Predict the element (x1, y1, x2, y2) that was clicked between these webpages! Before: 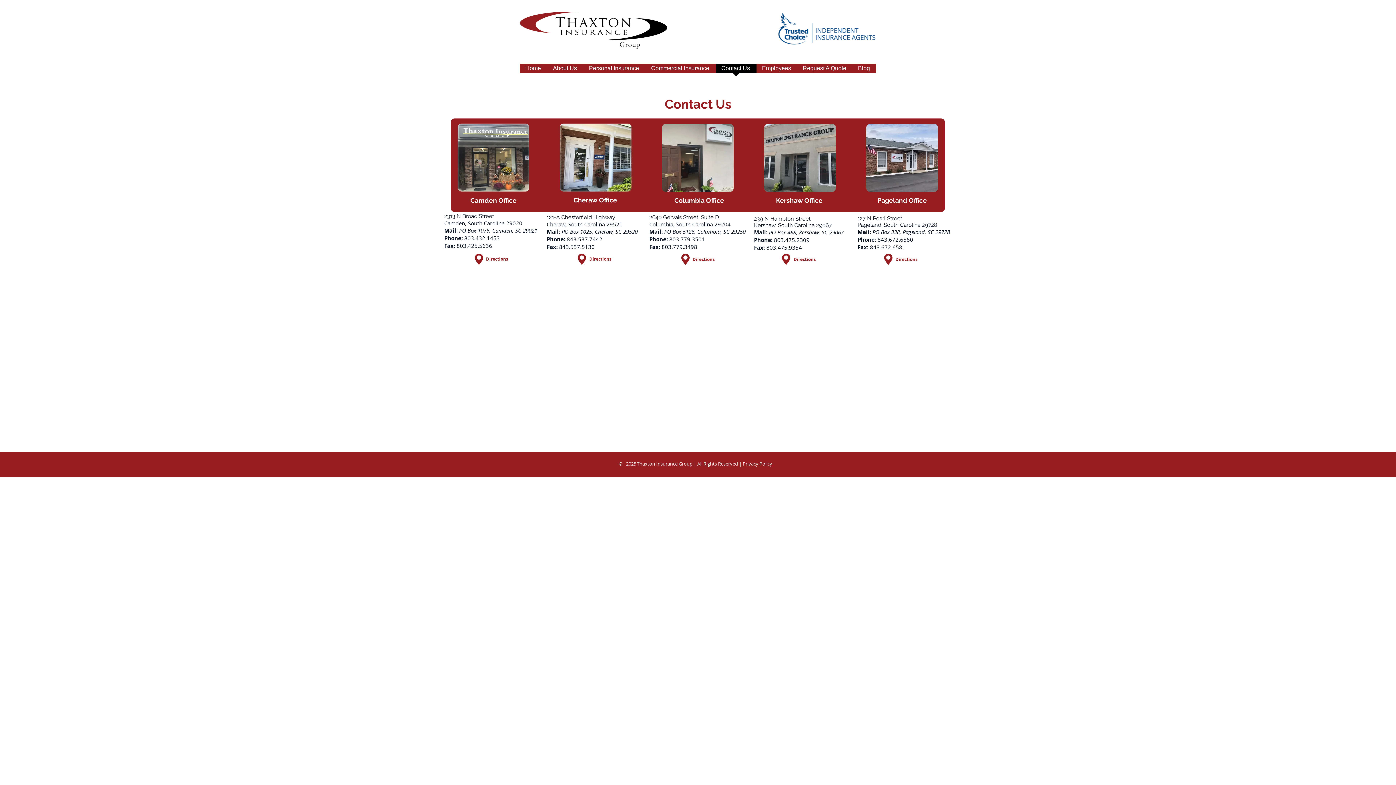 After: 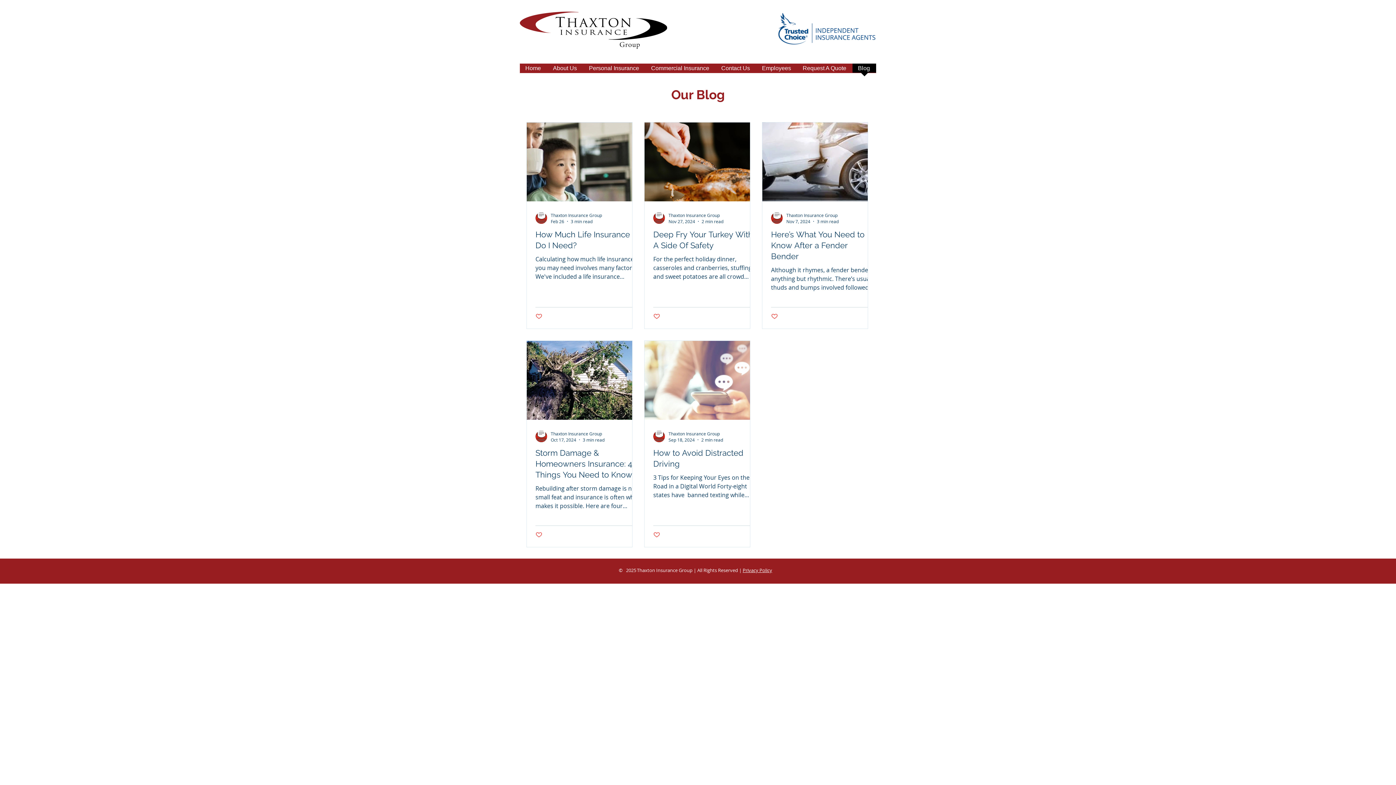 Action: label: Blog bbox: (852, 63, 876, 77)